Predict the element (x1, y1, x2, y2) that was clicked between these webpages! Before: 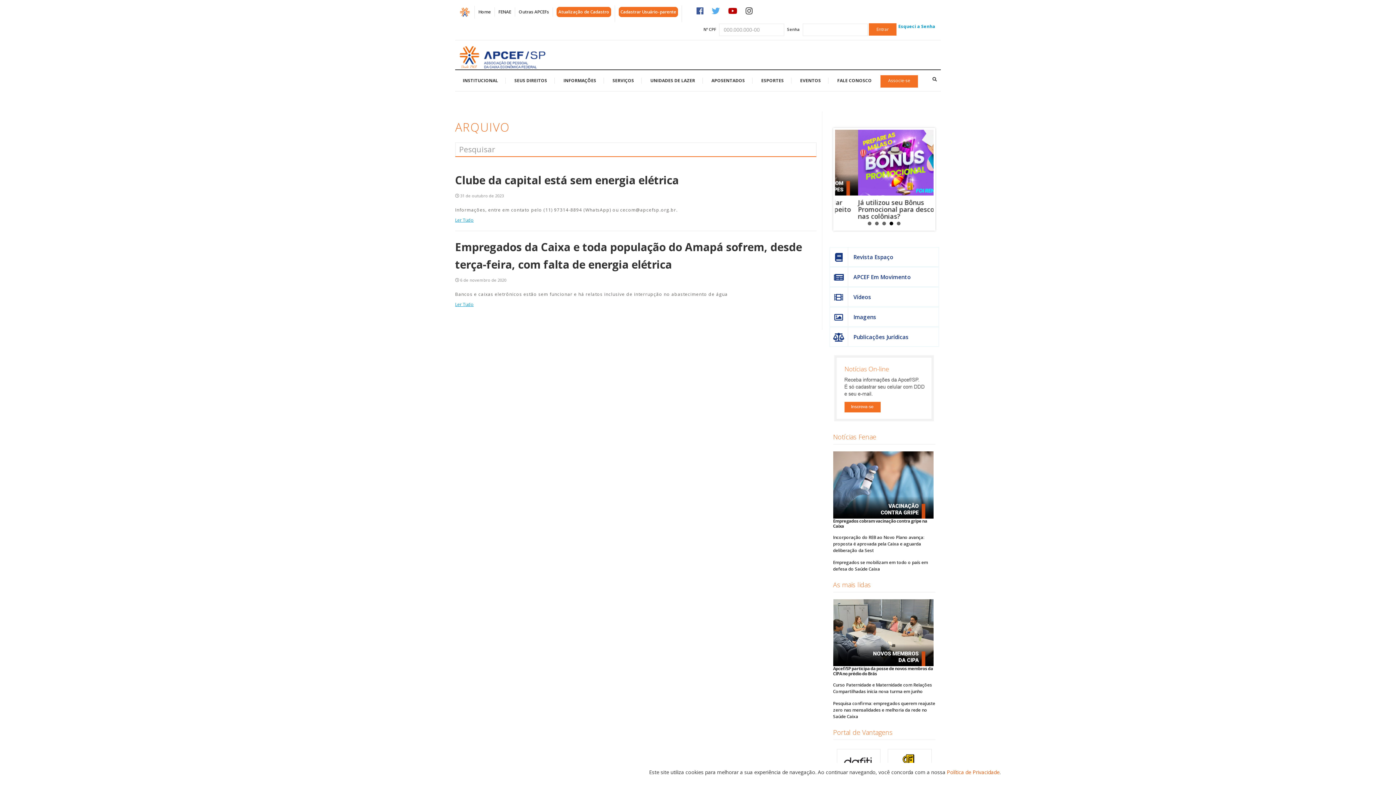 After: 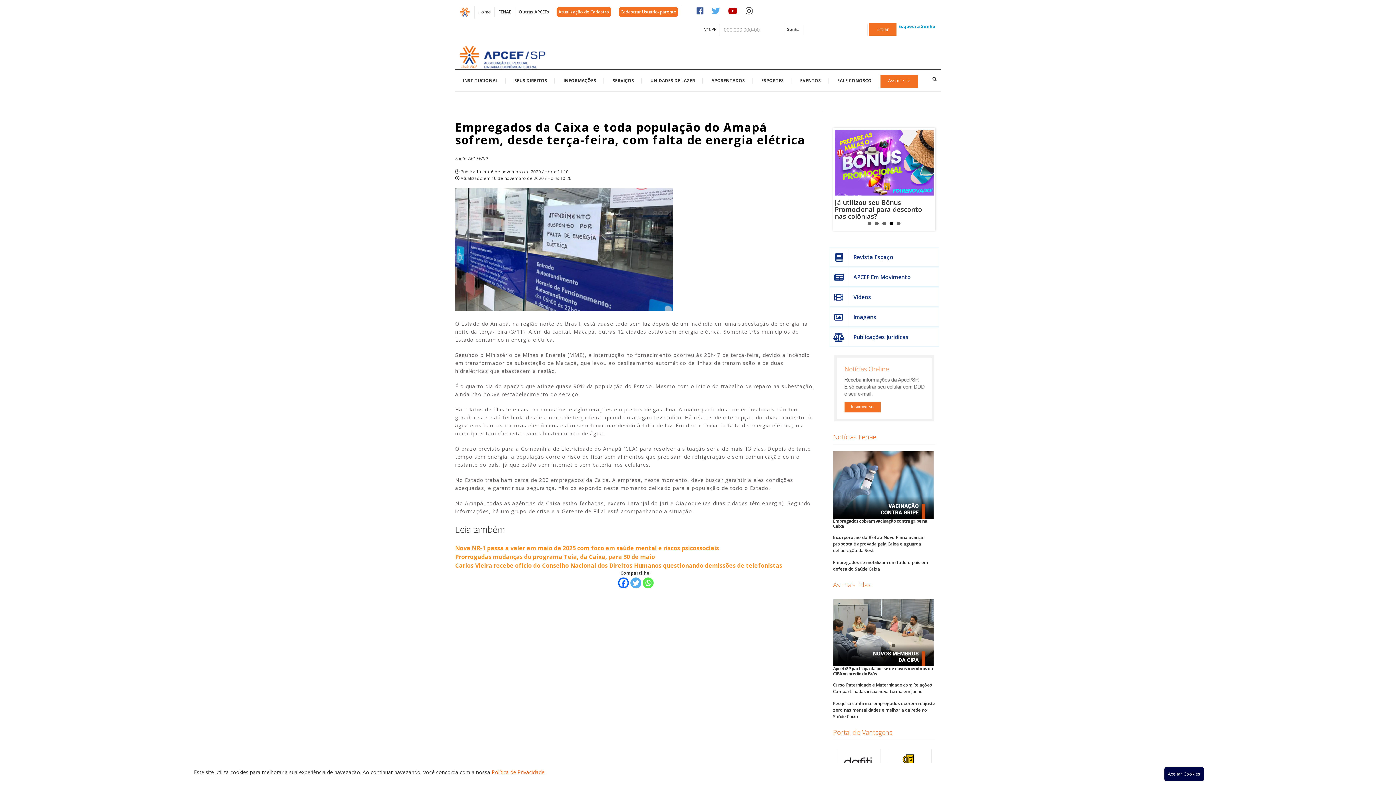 Action: bbox: (455, 301, 473, 307) label: Ler Tudo